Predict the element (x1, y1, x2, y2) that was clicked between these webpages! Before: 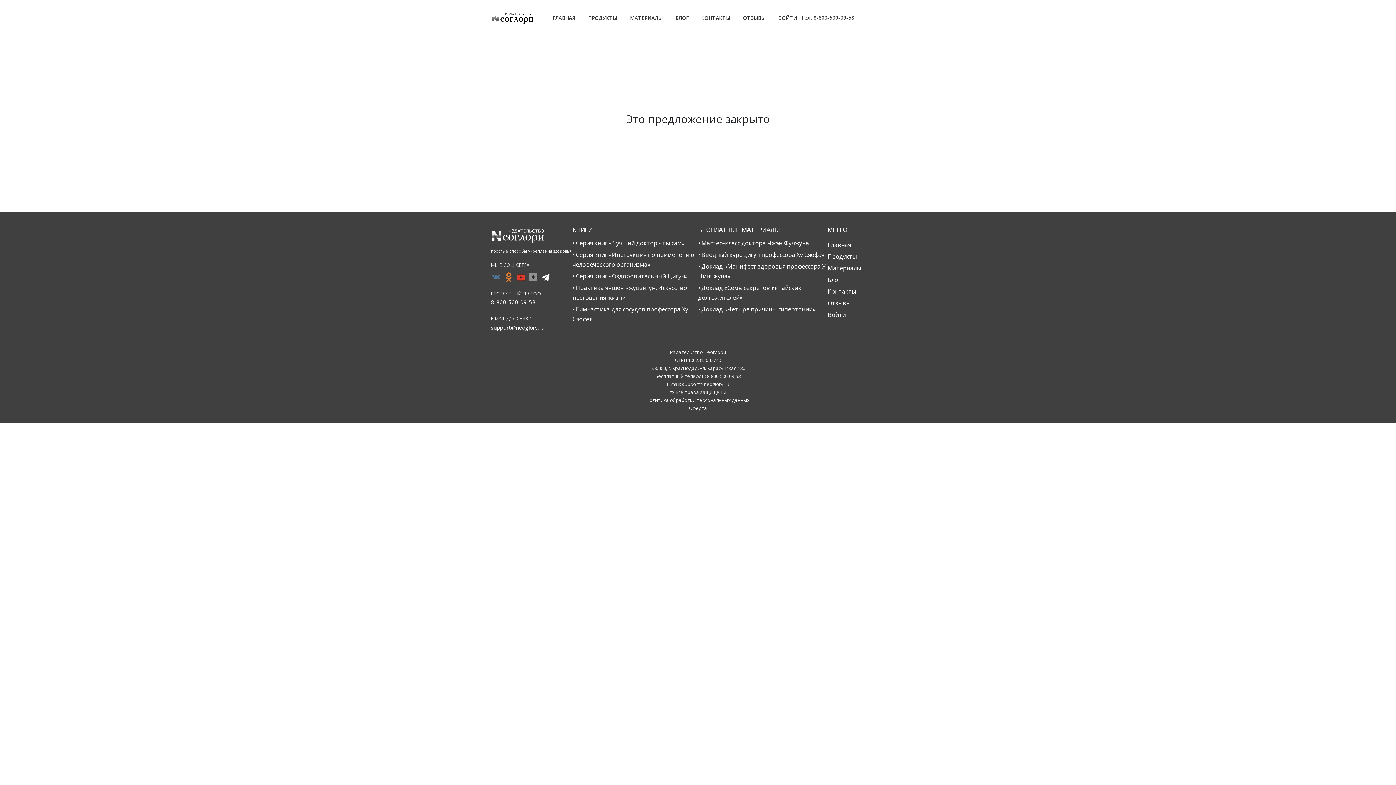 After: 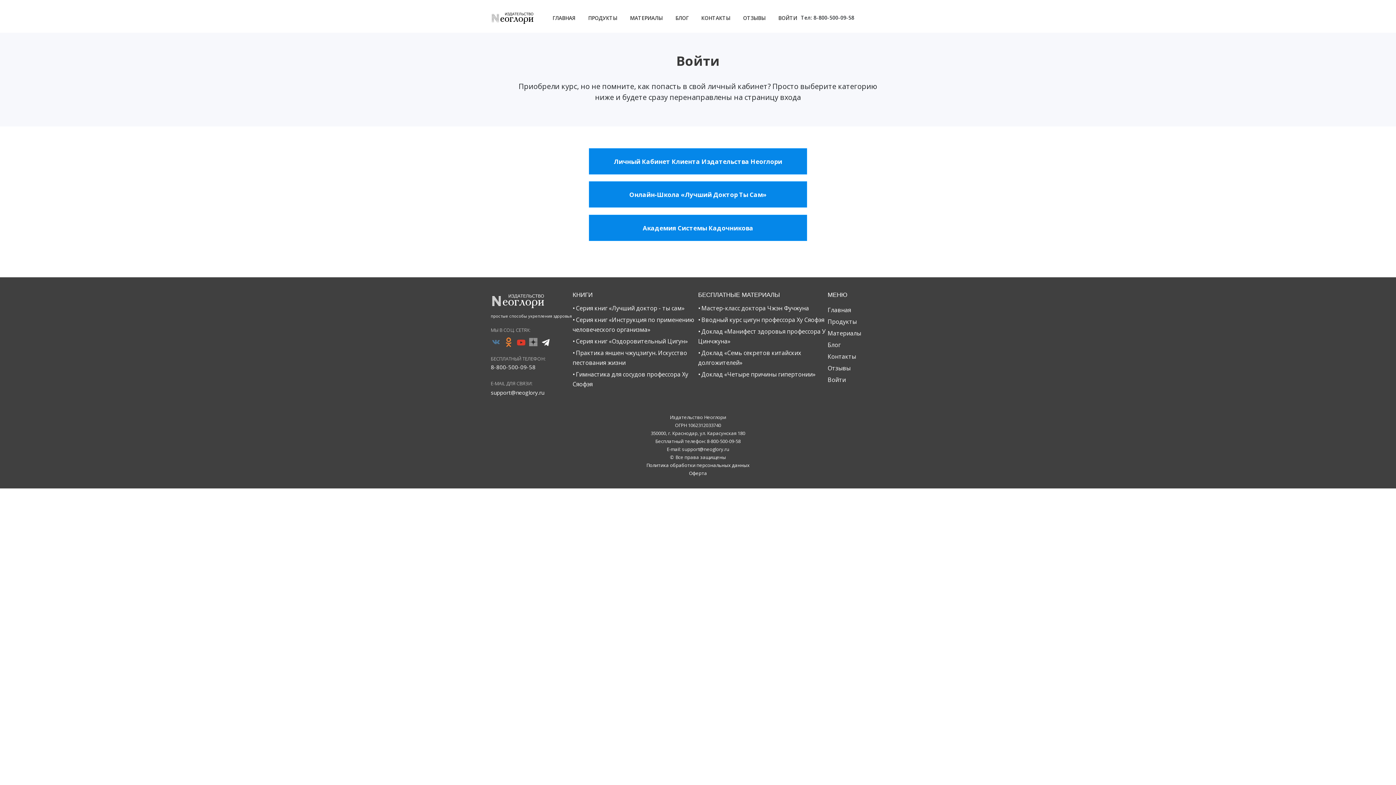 Action: label: Войти bbox: (827, 310, 846, 318)